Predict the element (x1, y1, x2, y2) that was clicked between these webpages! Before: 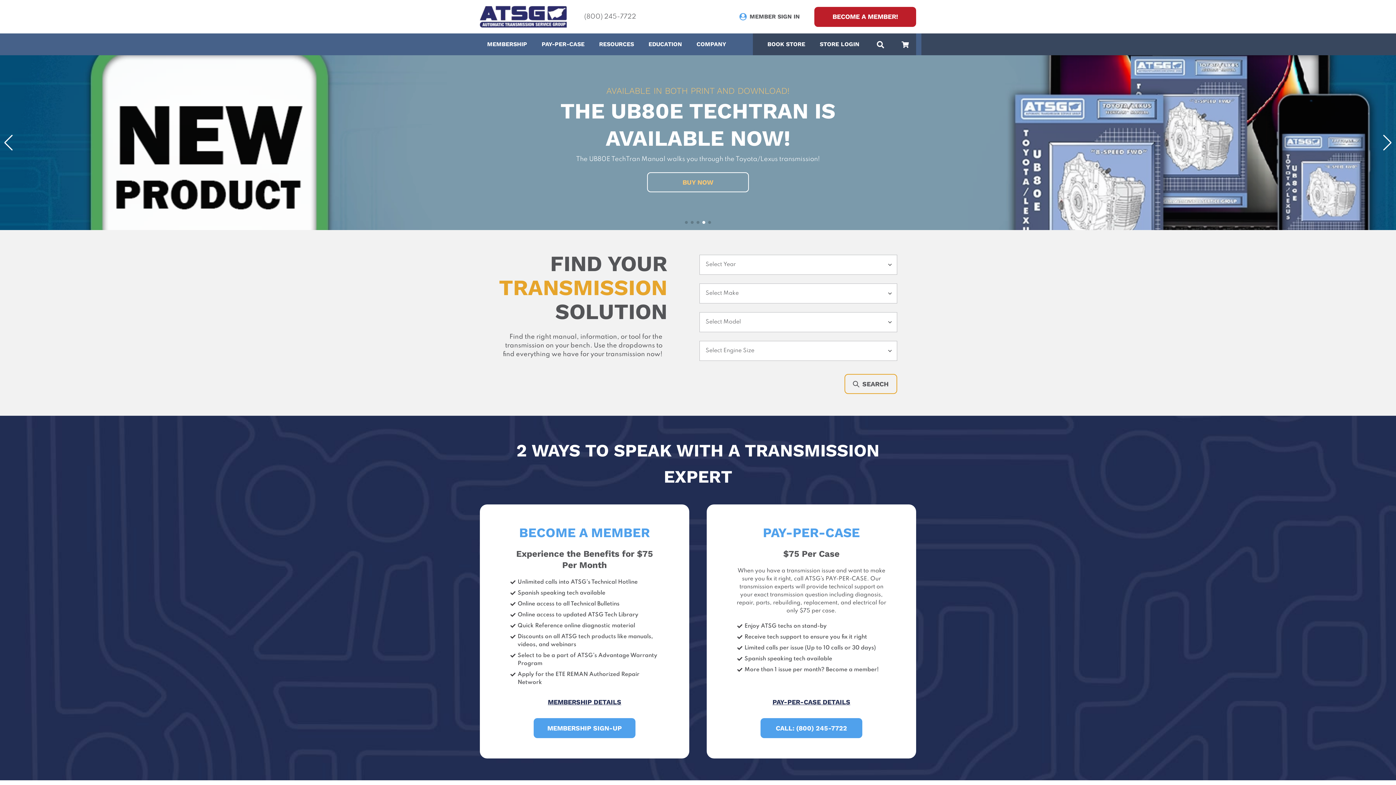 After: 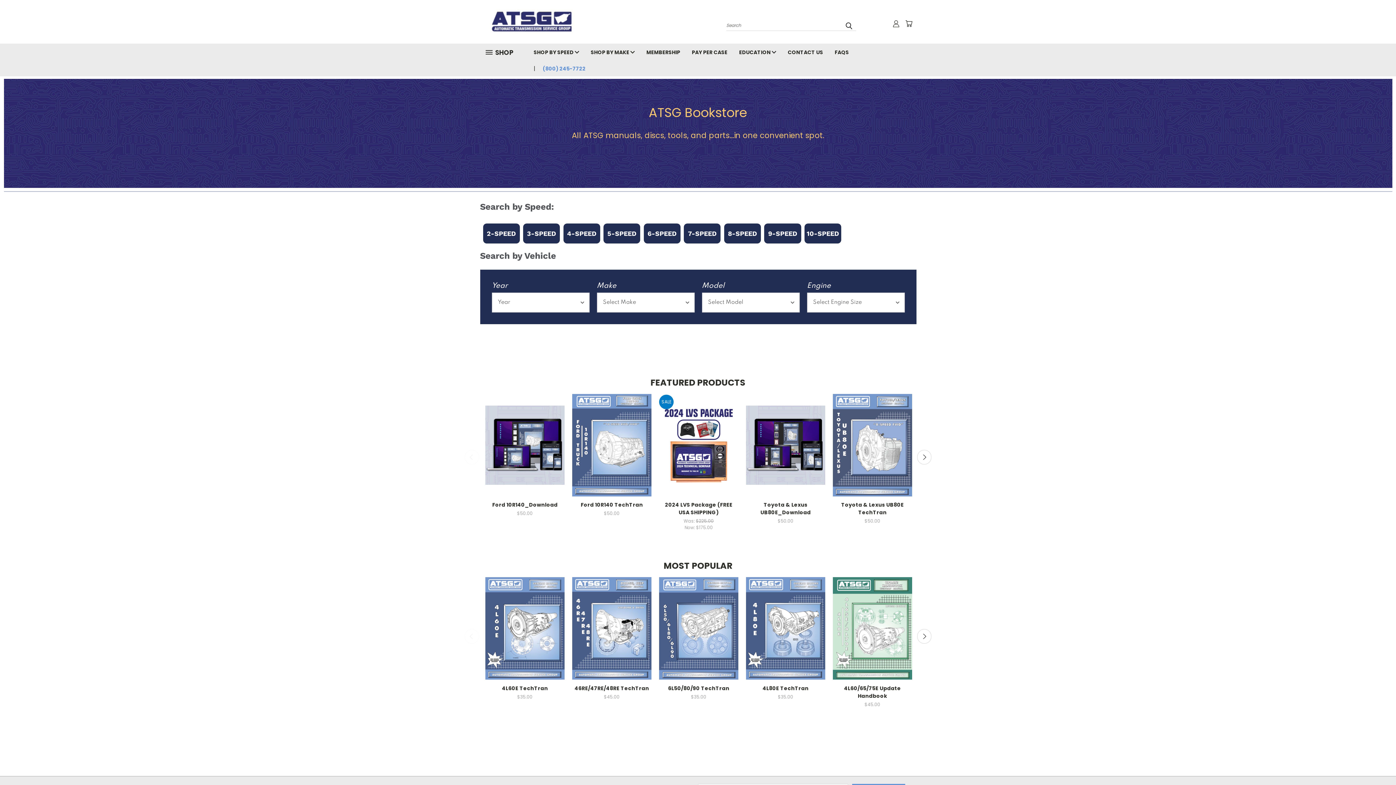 Action: bbox: (767, 40, 805, 47) label: BOOK STORE